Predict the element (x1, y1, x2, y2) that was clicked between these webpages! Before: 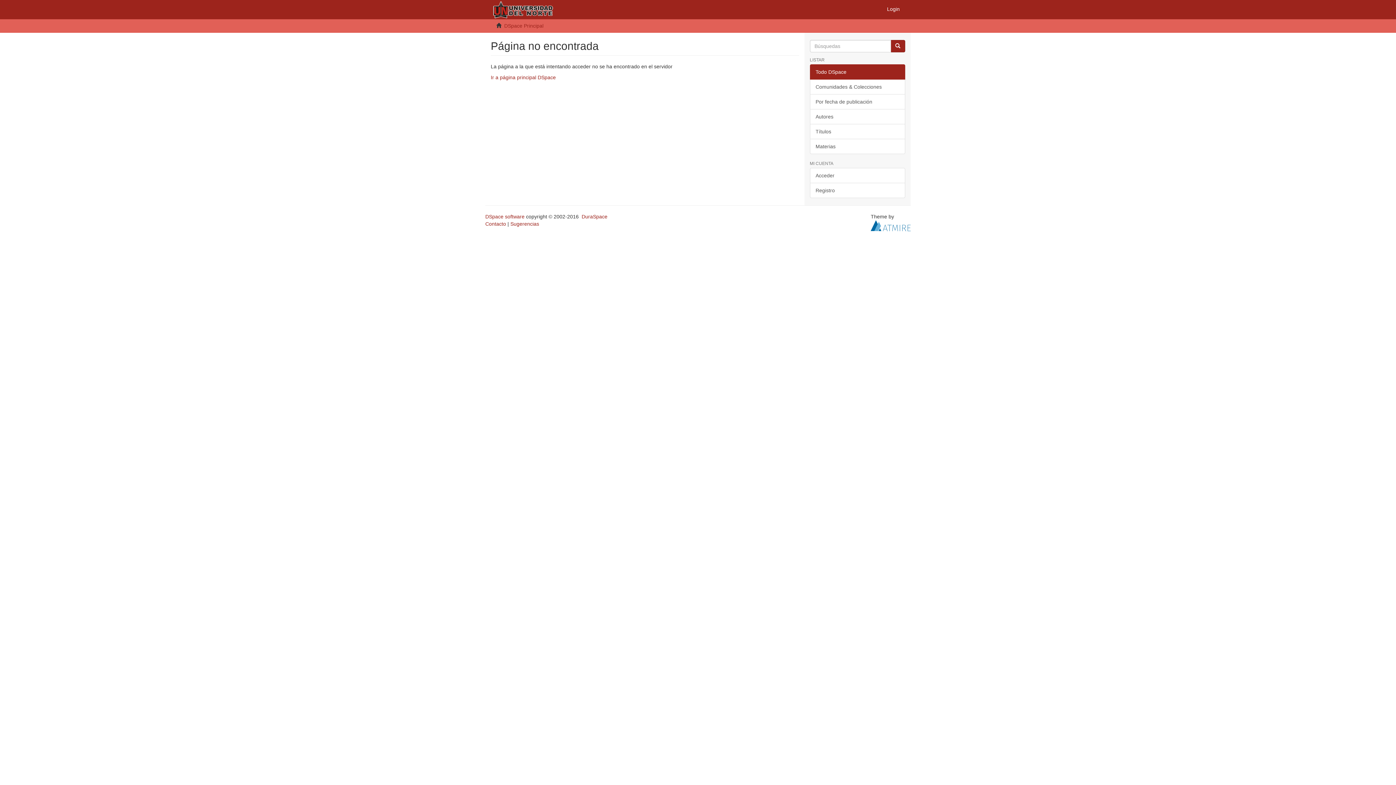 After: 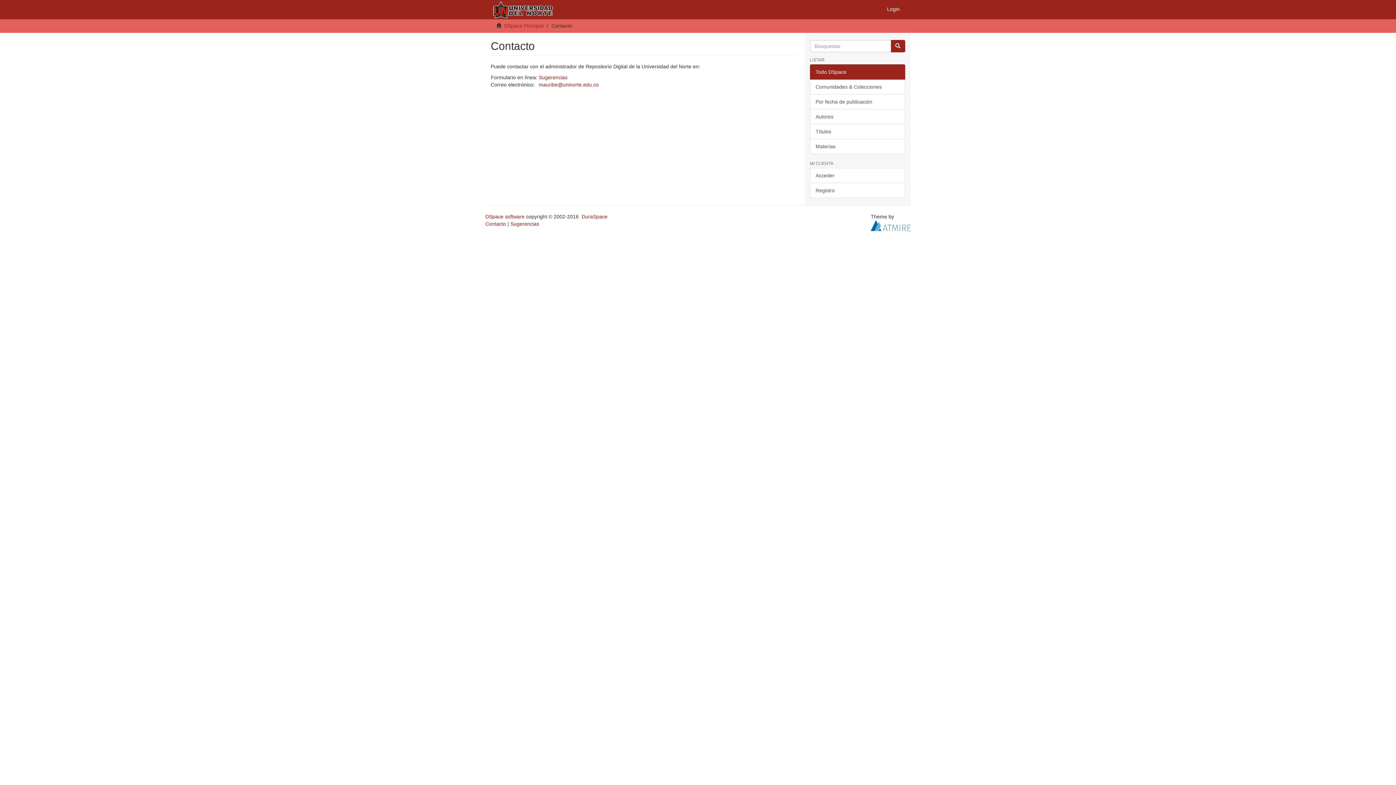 Action: bbox: (485, 221, 506, 226) label: Contacto